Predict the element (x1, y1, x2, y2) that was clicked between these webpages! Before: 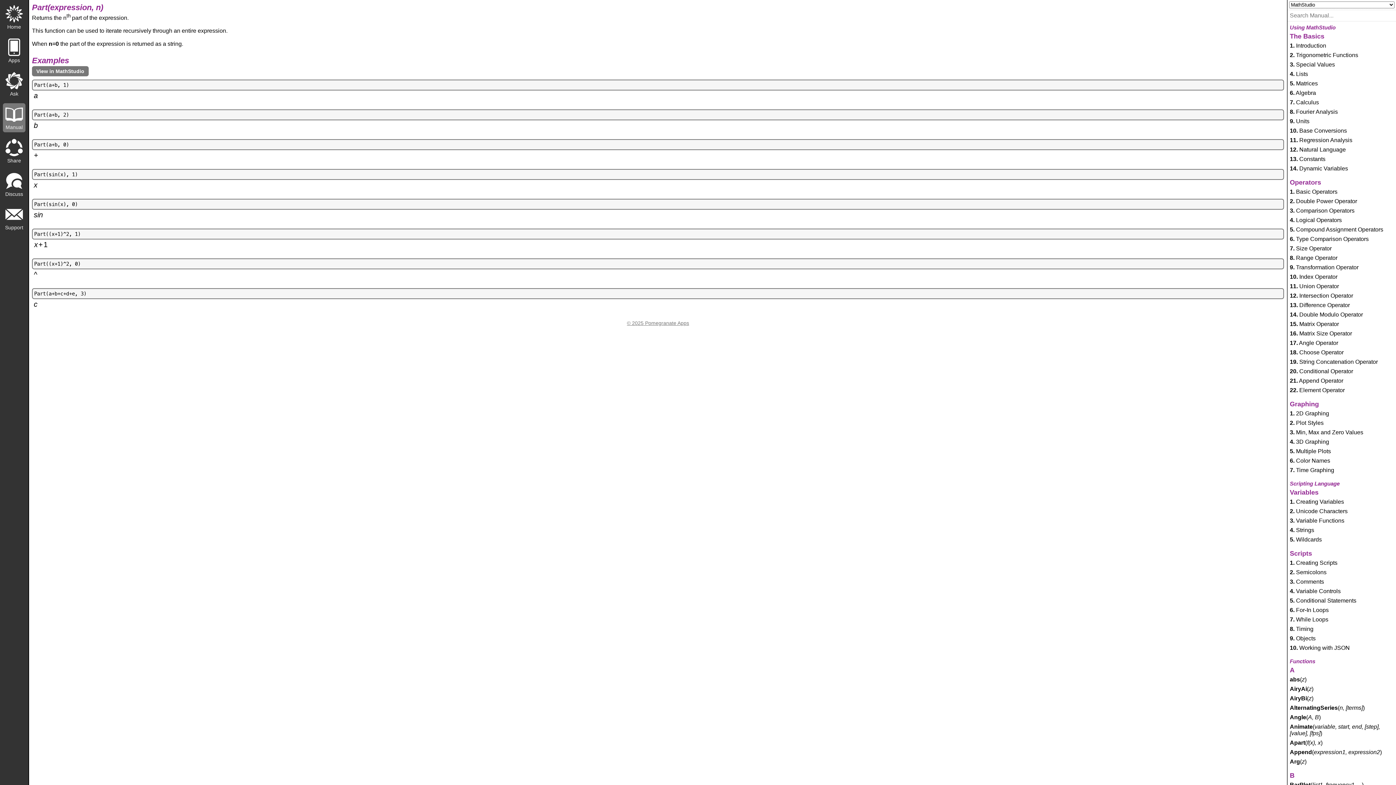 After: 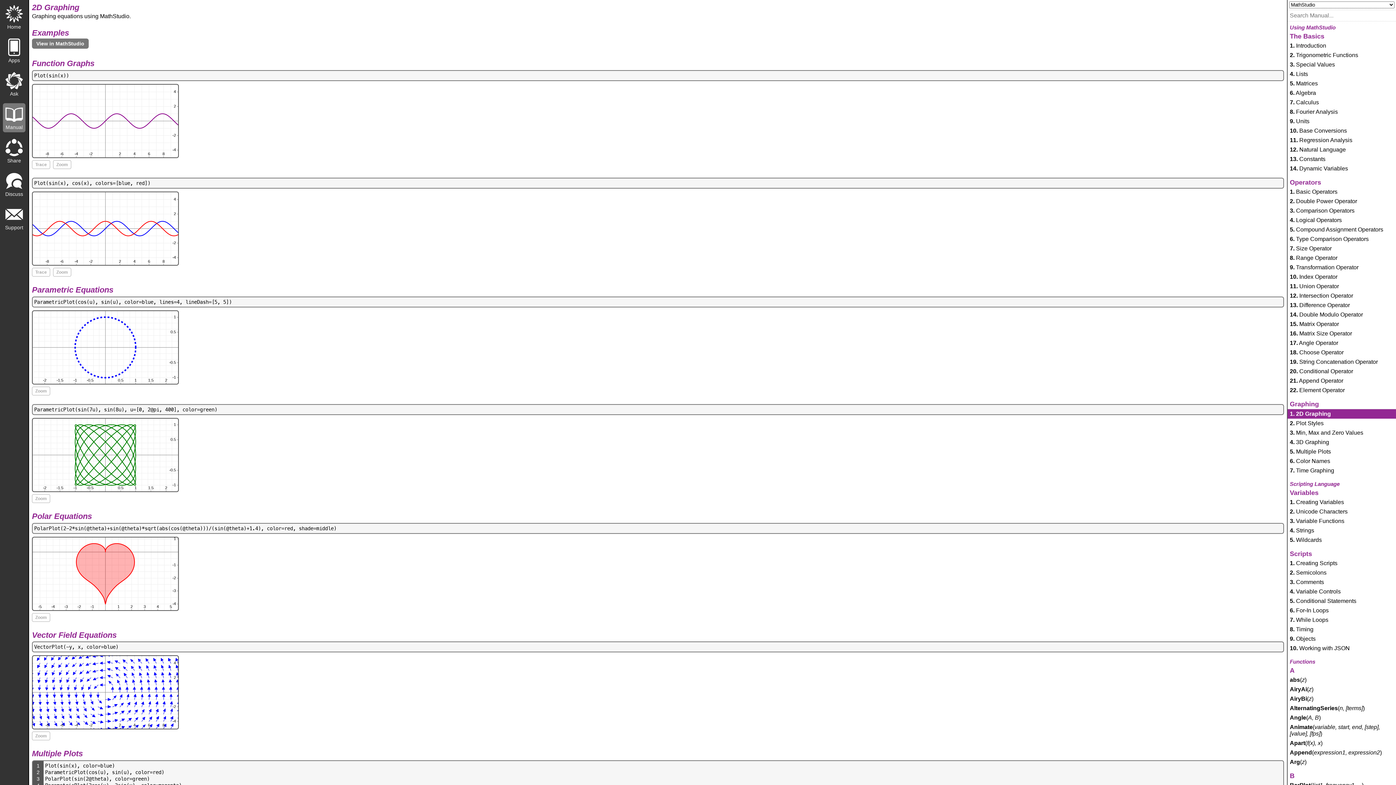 Action: label: 1. 2D Graphing bbox: (1288, 409, 1396, 418)